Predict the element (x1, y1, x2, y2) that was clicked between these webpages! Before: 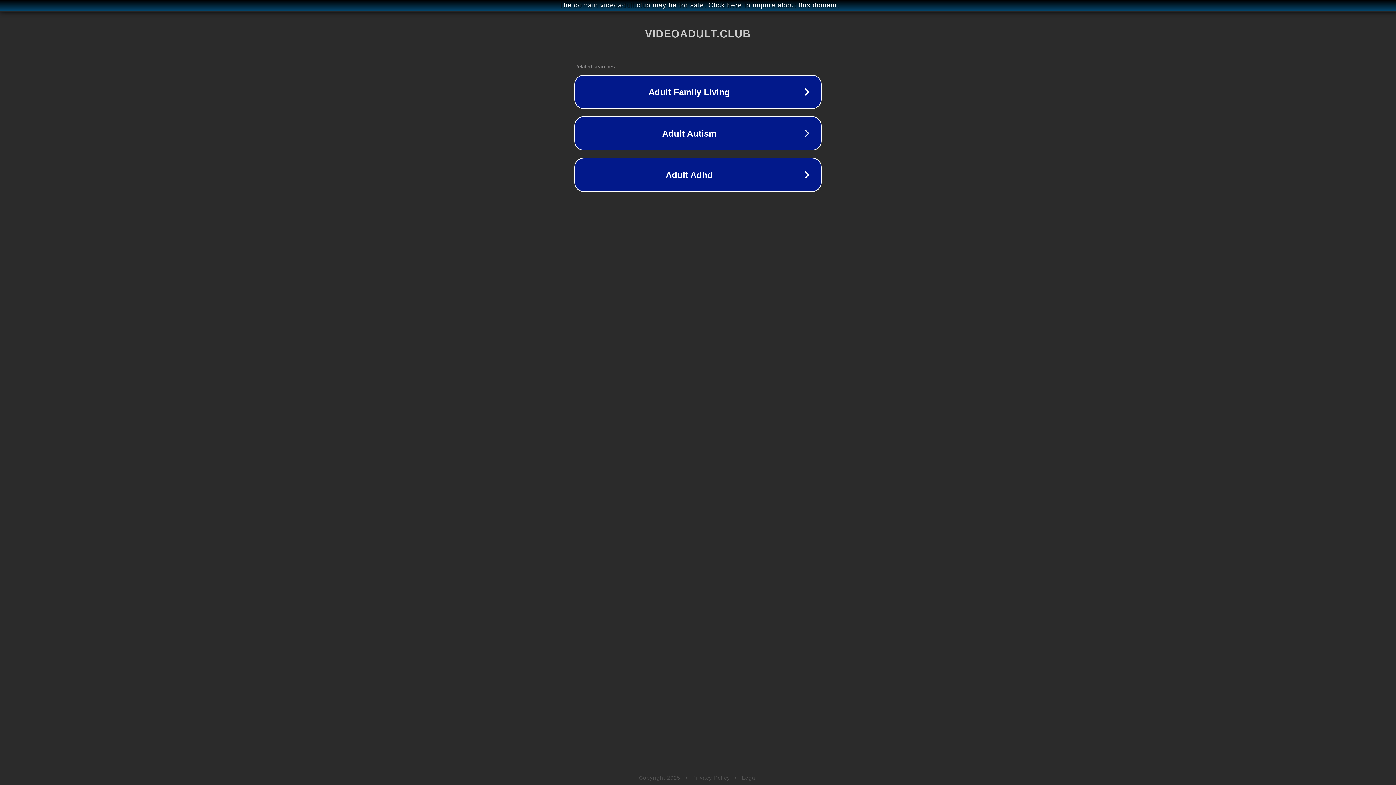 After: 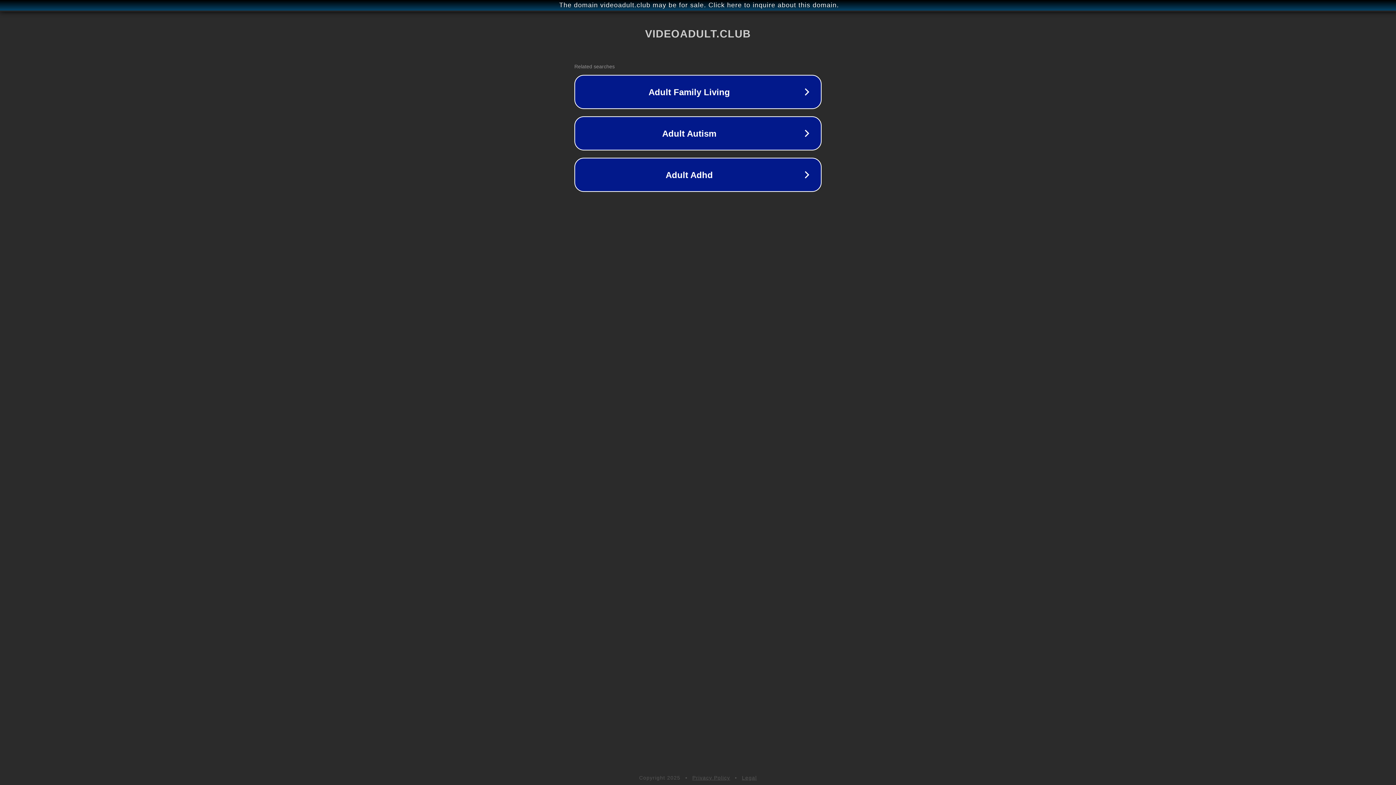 Action: label: Privacy Policy bbox: (692, 775, 730, 781)